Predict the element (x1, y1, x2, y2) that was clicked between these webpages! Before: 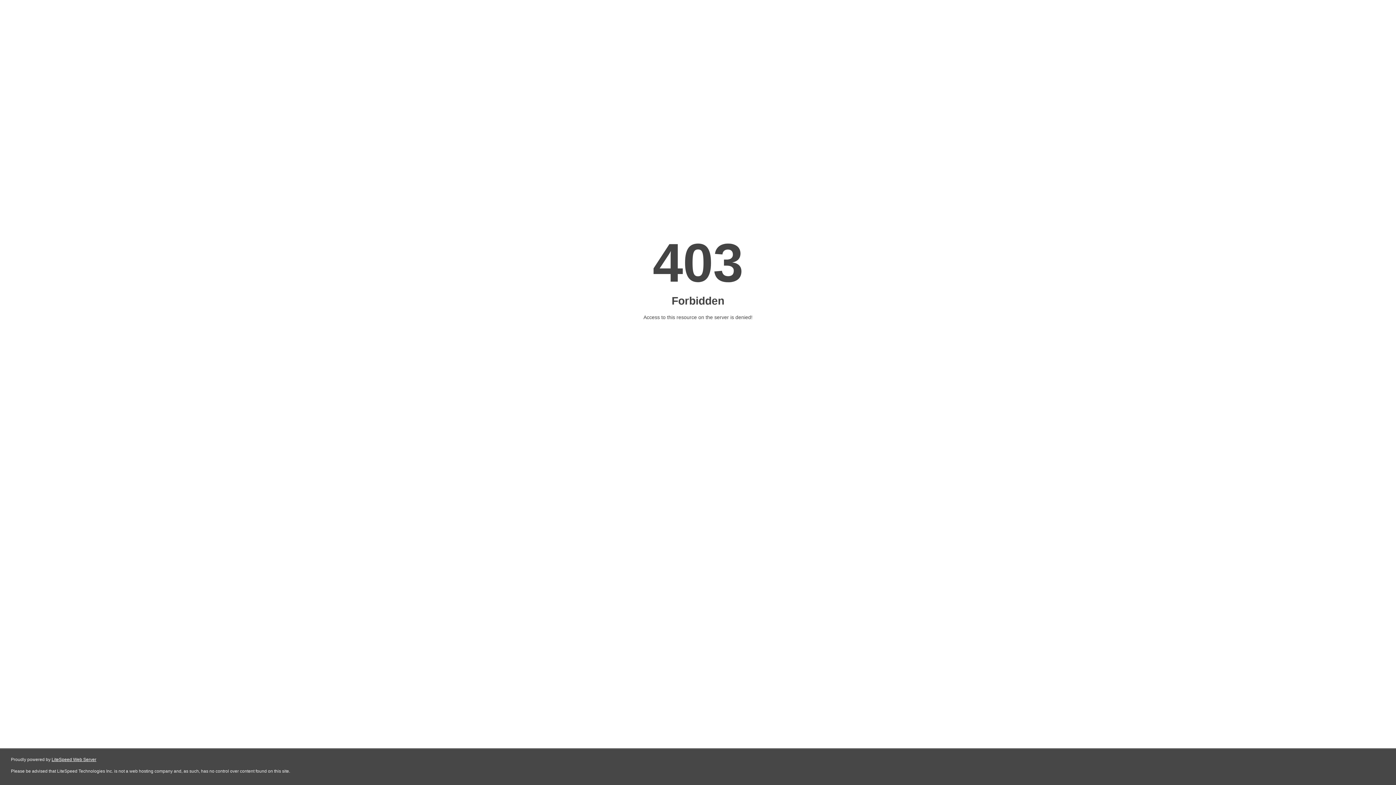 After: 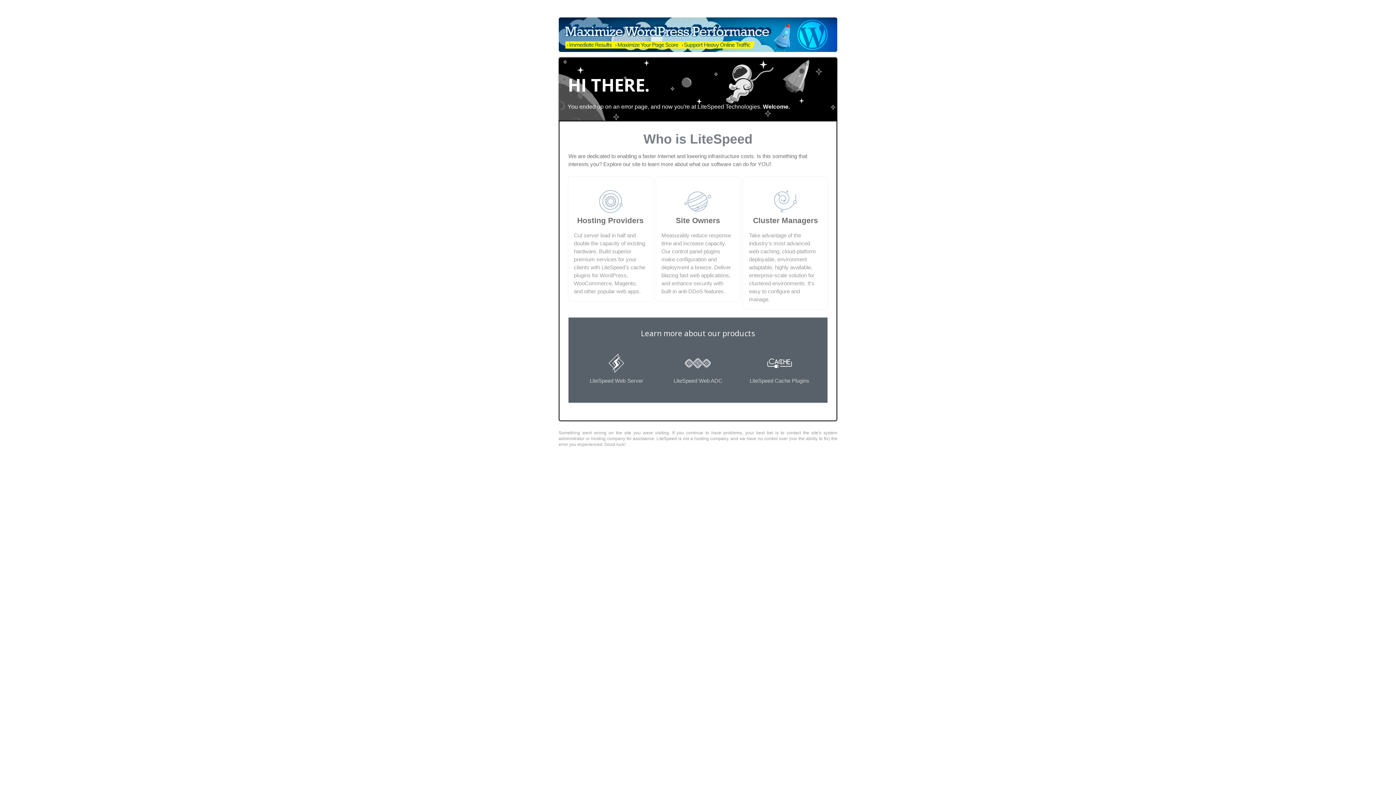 Action: label: LiteSpeed Web Server bbox: (51, 757, 96, 762)